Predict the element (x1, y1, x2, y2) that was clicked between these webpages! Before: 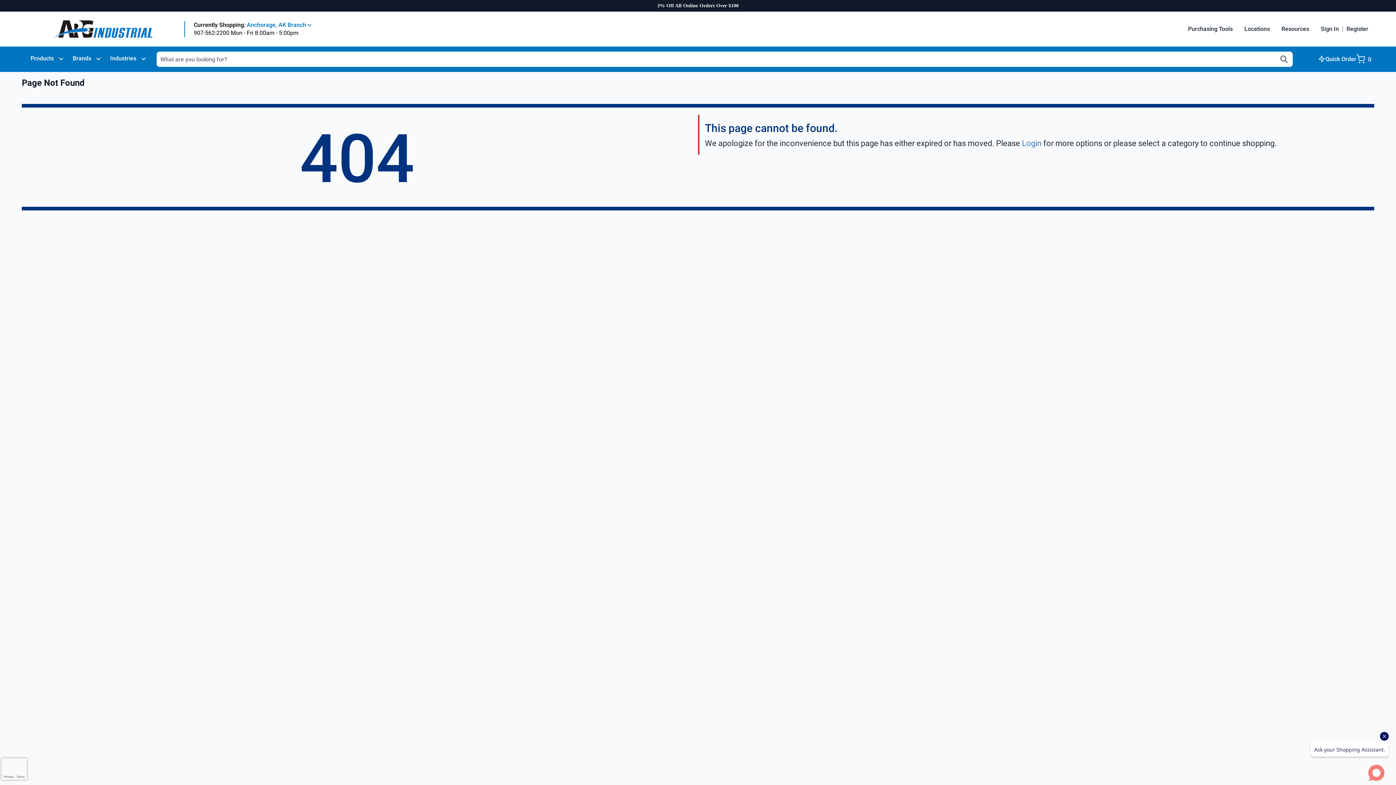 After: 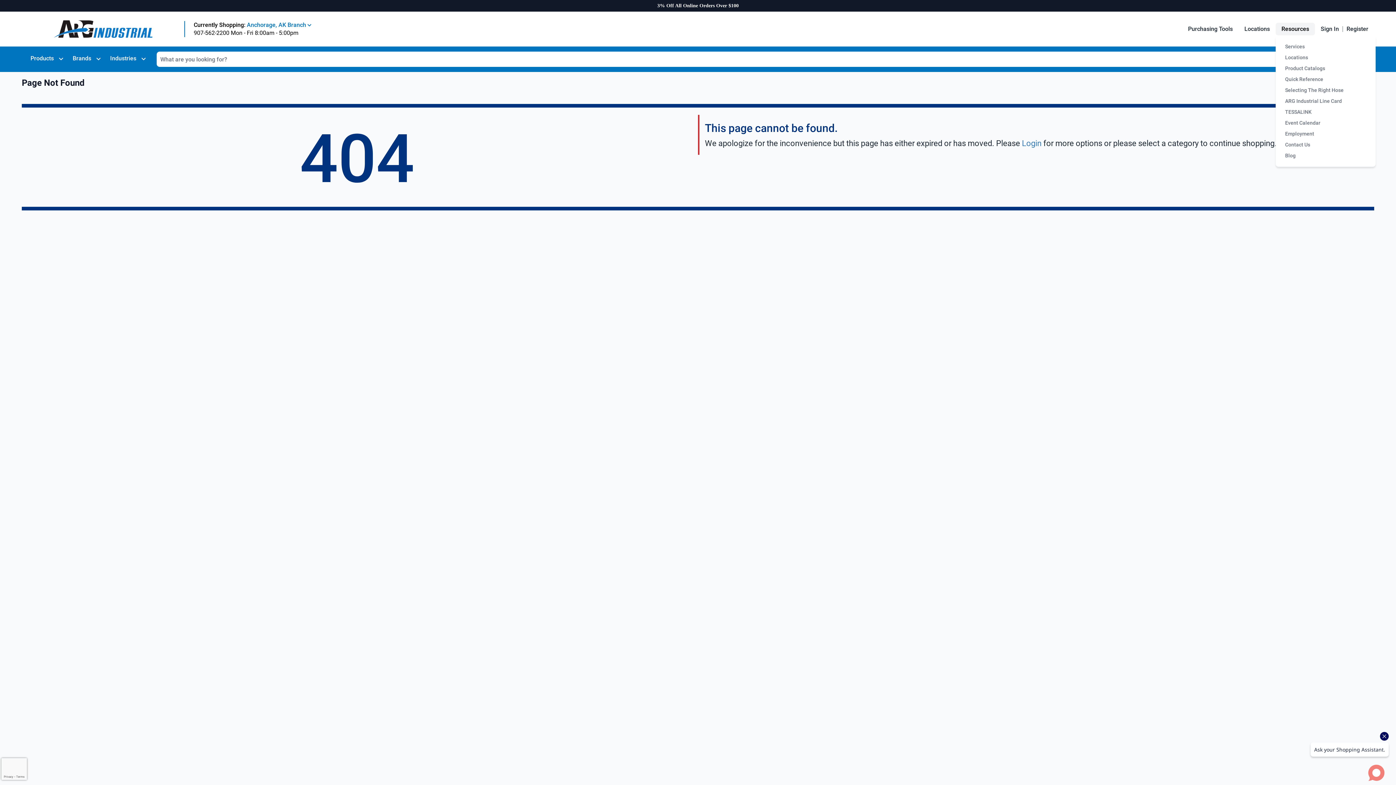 Action: bbox: (1276, 22, 1315, 35) label: Resources